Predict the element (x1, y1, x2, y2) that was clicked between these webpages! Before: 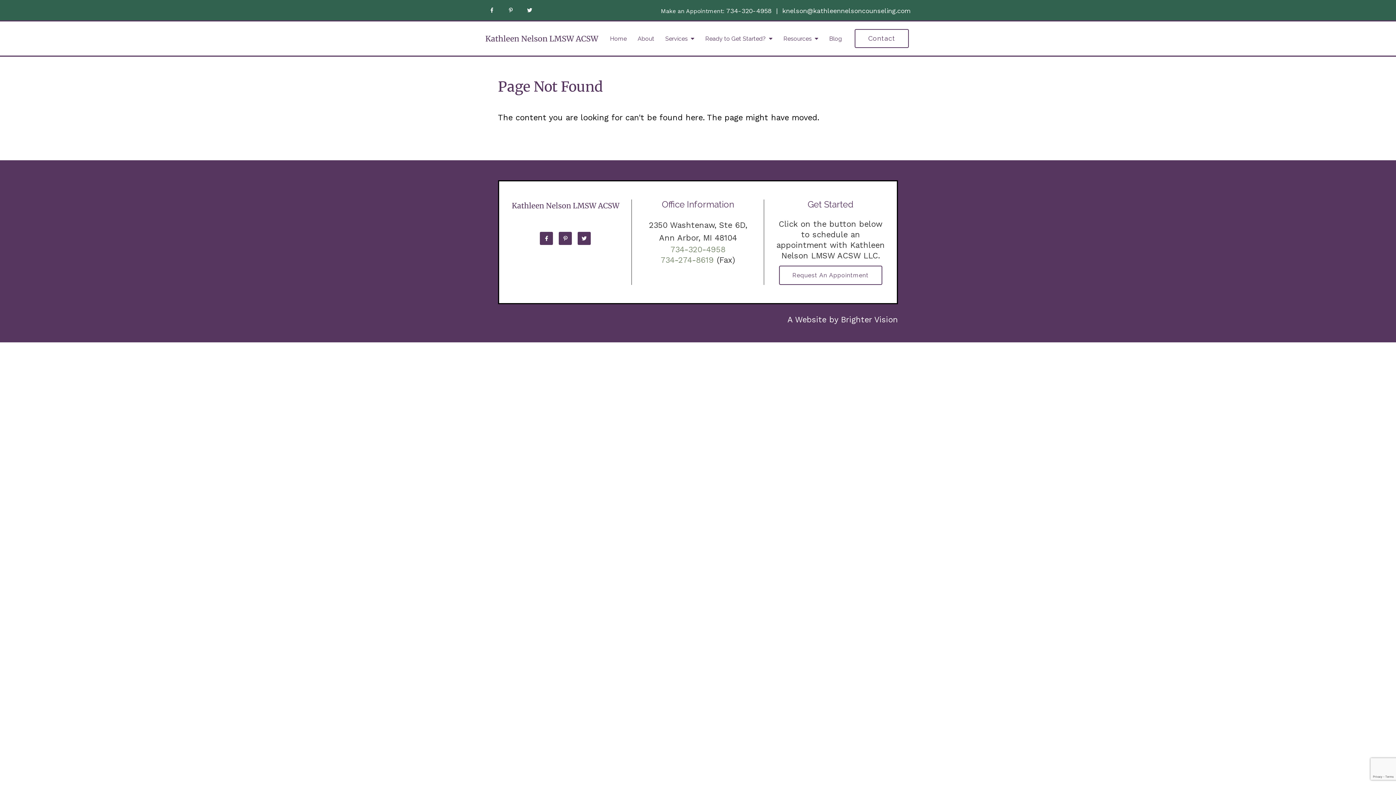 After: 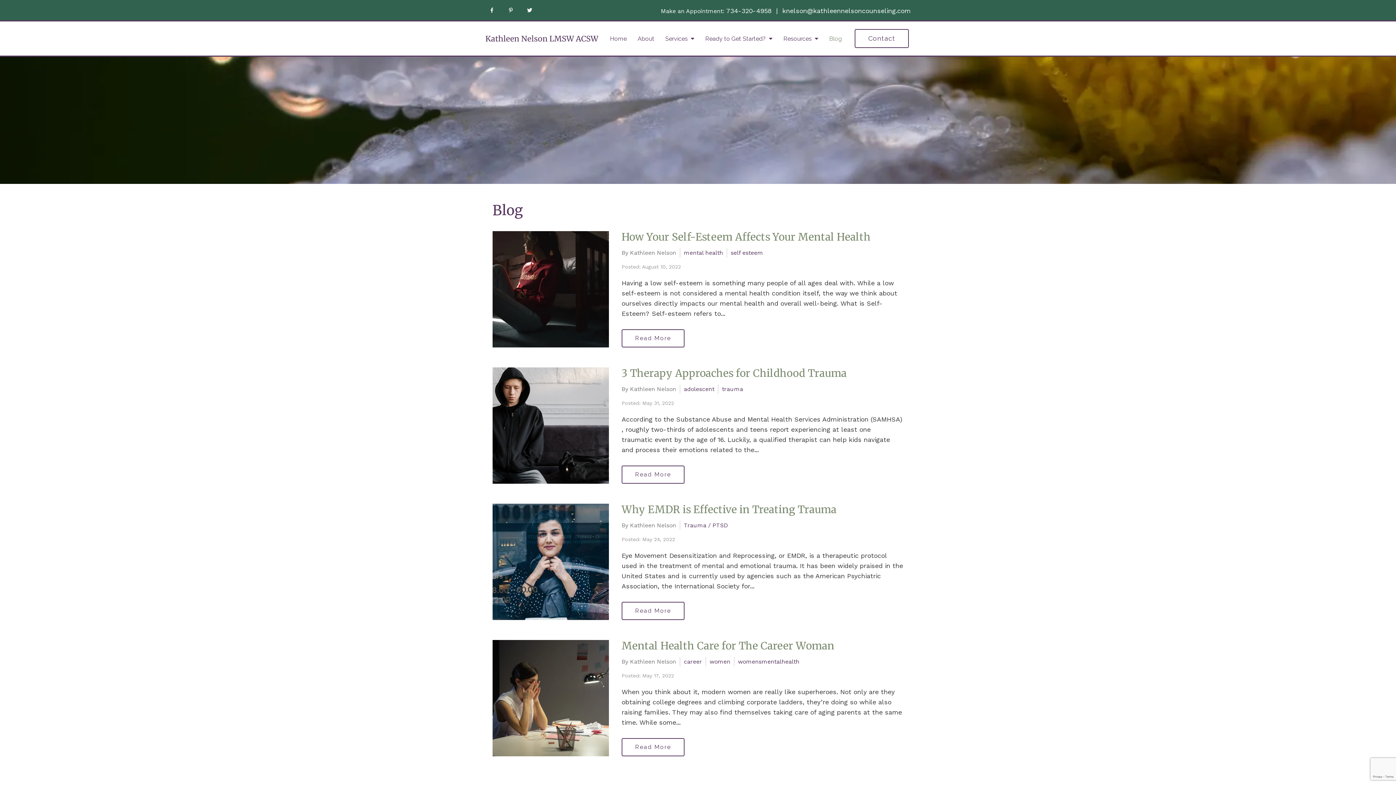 Action: bbox: (829, 35, 842, 42) label: Blog